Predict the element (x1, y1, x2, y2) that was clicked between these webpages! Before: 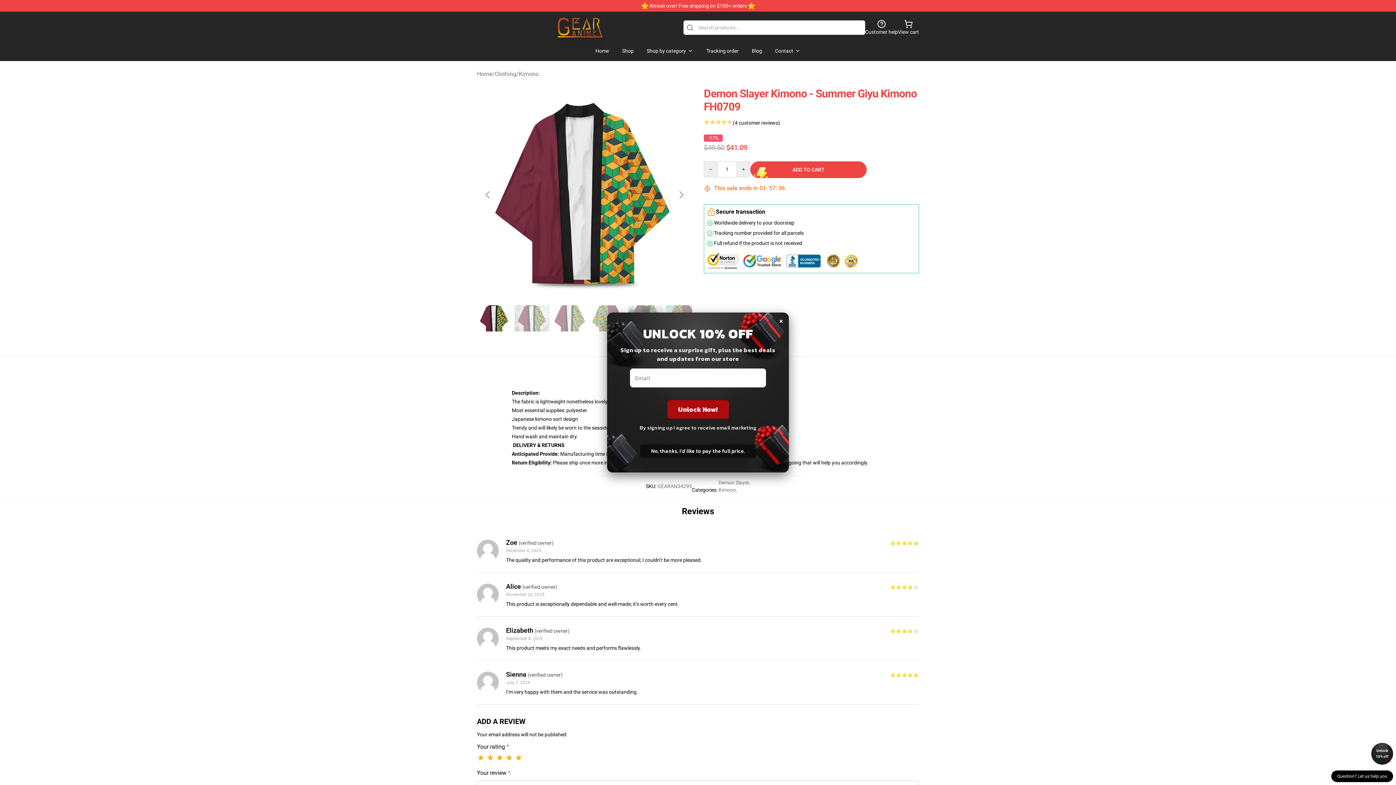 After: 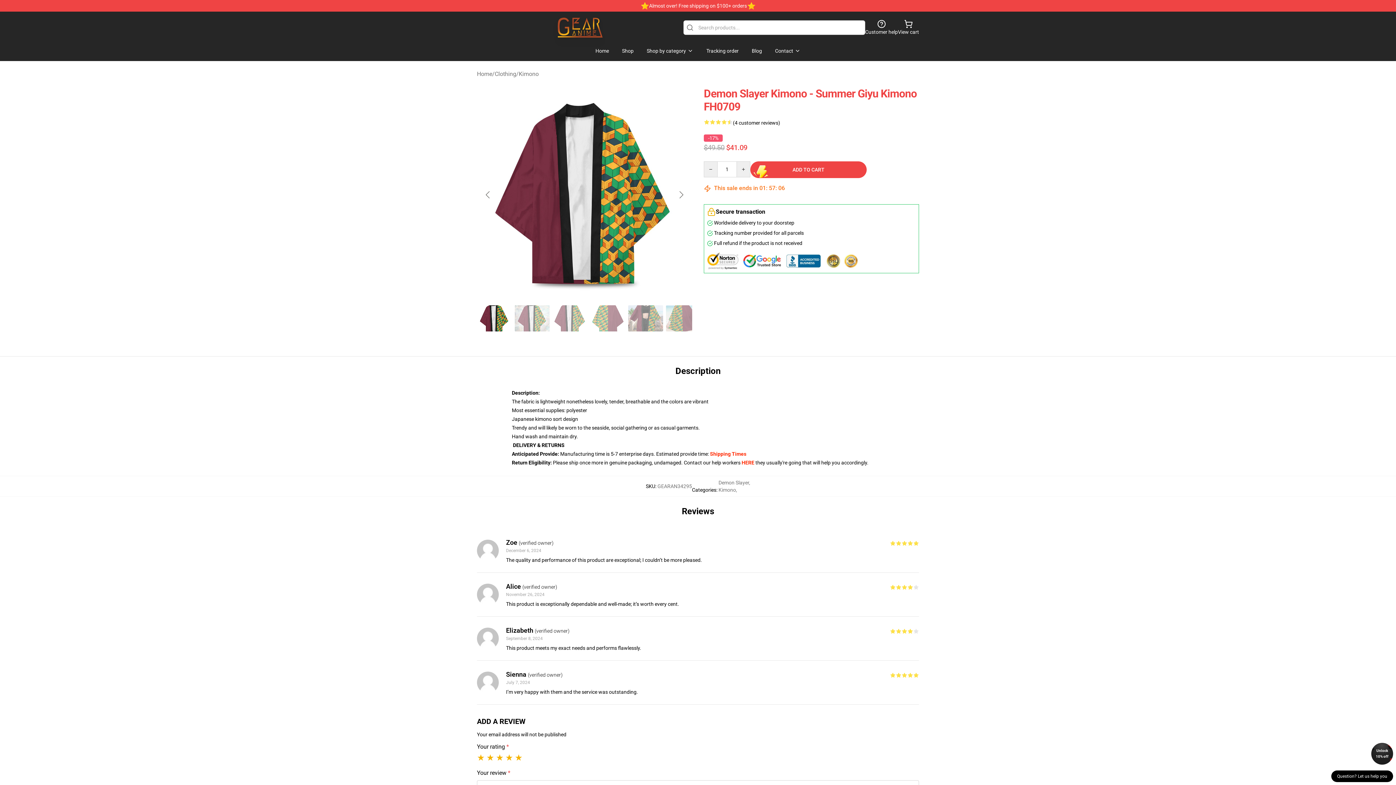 Action: bbox: (779, 312, 783, 328) label: ×